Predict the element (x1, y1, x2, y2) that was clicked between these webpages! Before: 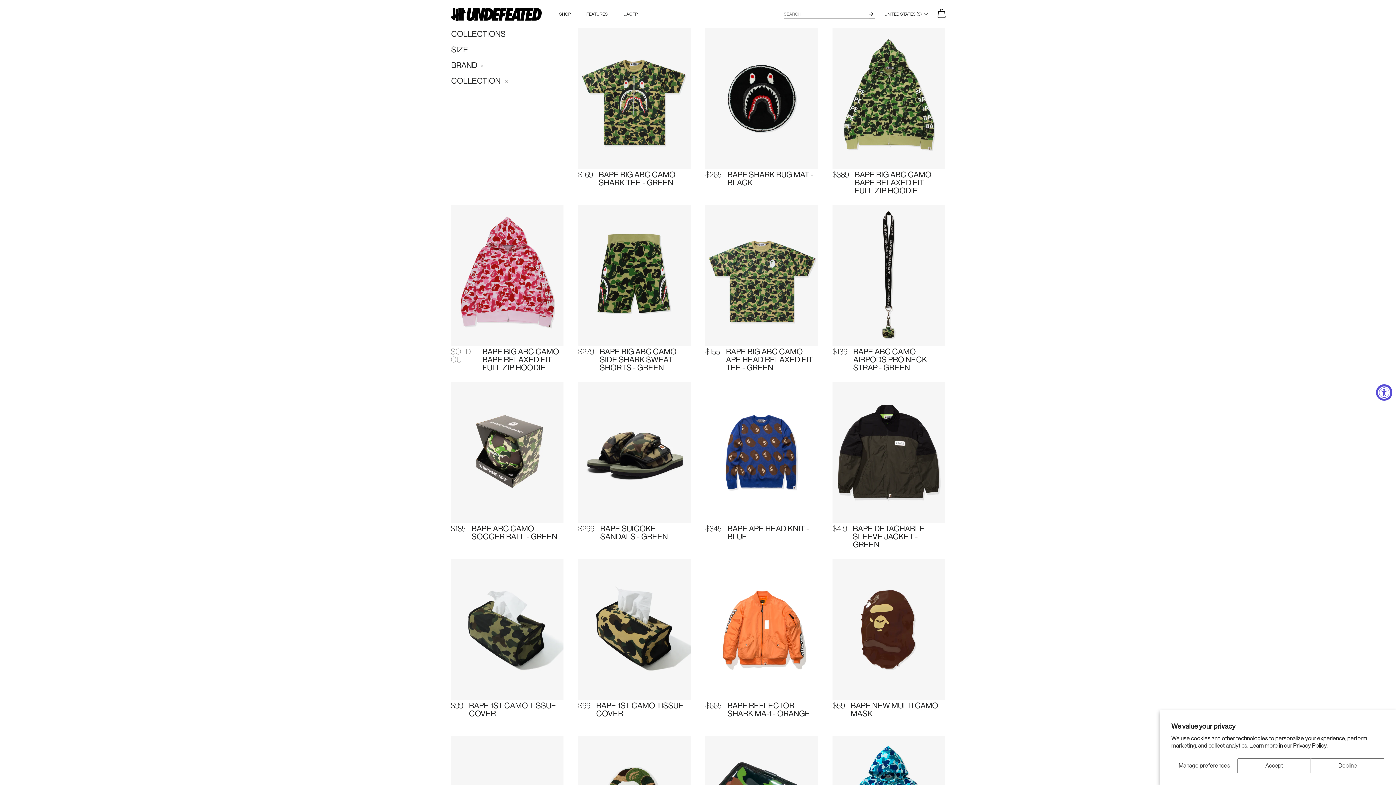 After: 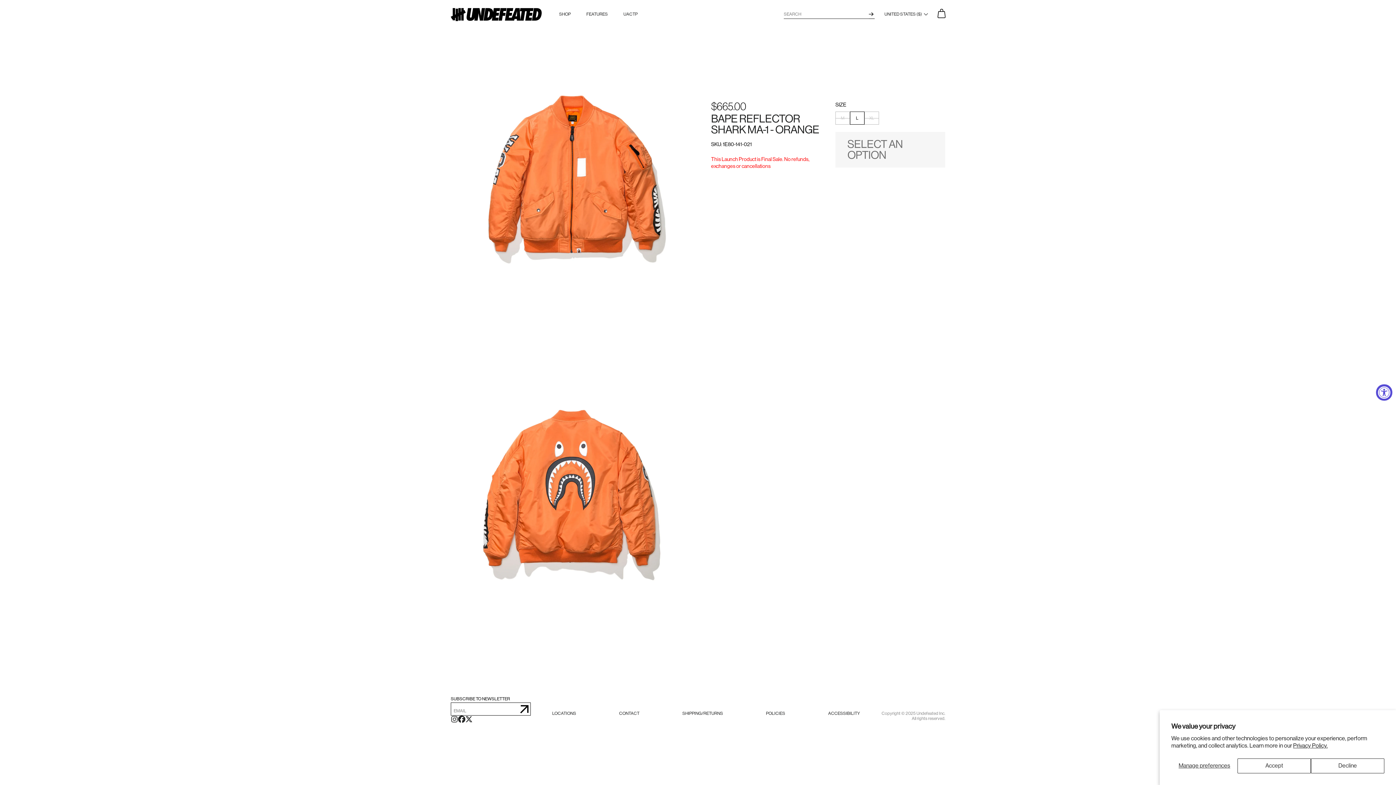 Action: label: BAPE REFLECTOR SHARK MA-1 - ORANGE - BAPE REFLECTOR SHARK MA-1 - ORANGE bbox: (705, 559, 818, 700)